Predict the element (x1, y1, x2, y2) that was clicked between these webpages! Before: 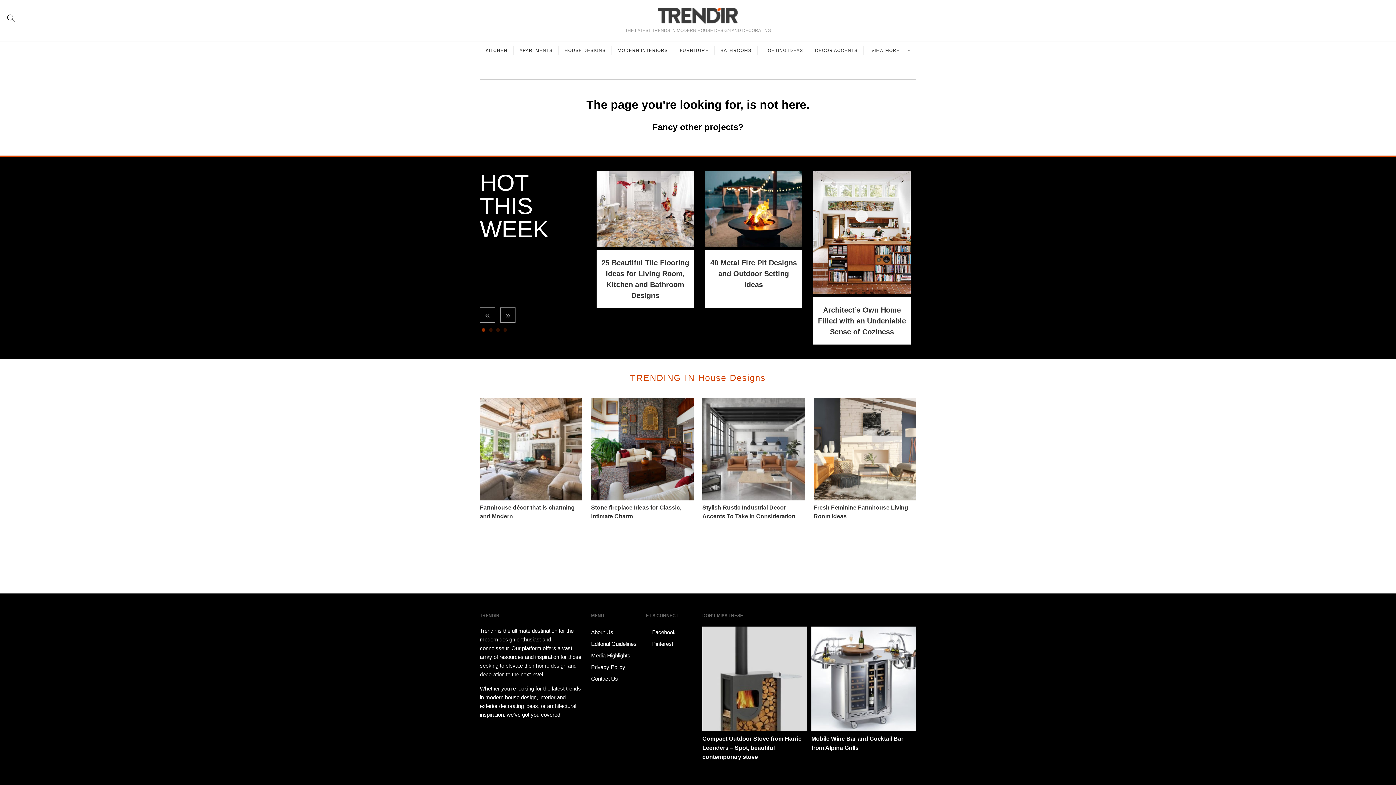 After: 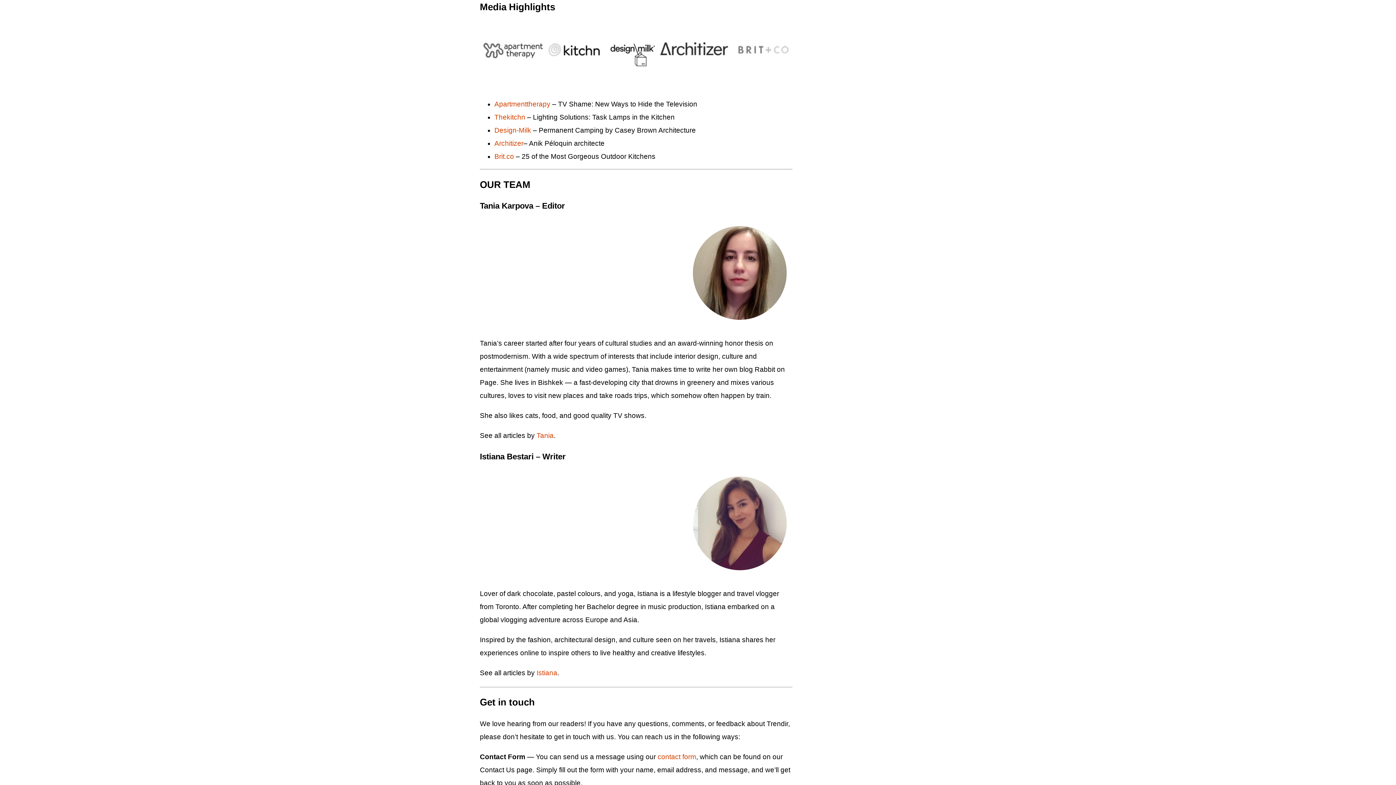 Action: bbox: (591, 650, 641, 661) label: Media Highlights